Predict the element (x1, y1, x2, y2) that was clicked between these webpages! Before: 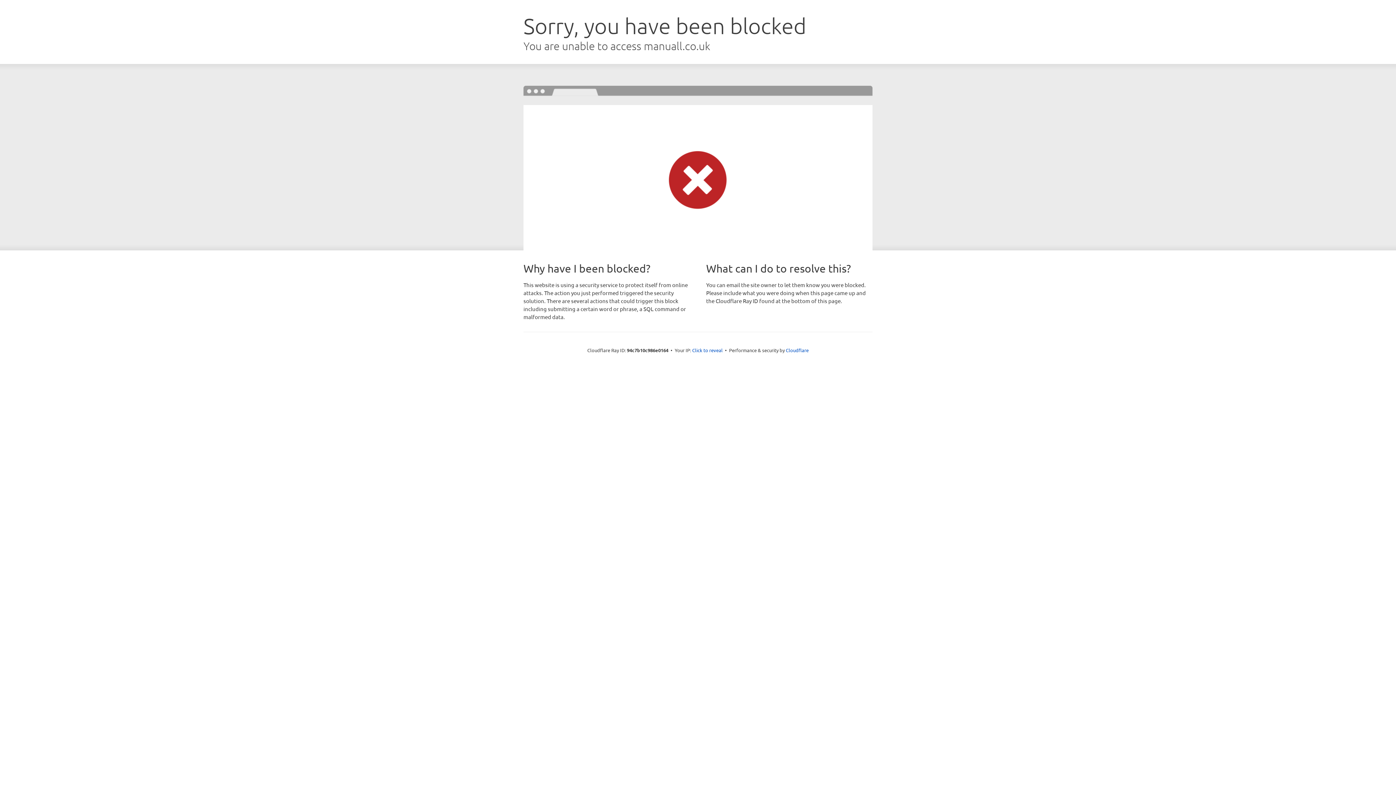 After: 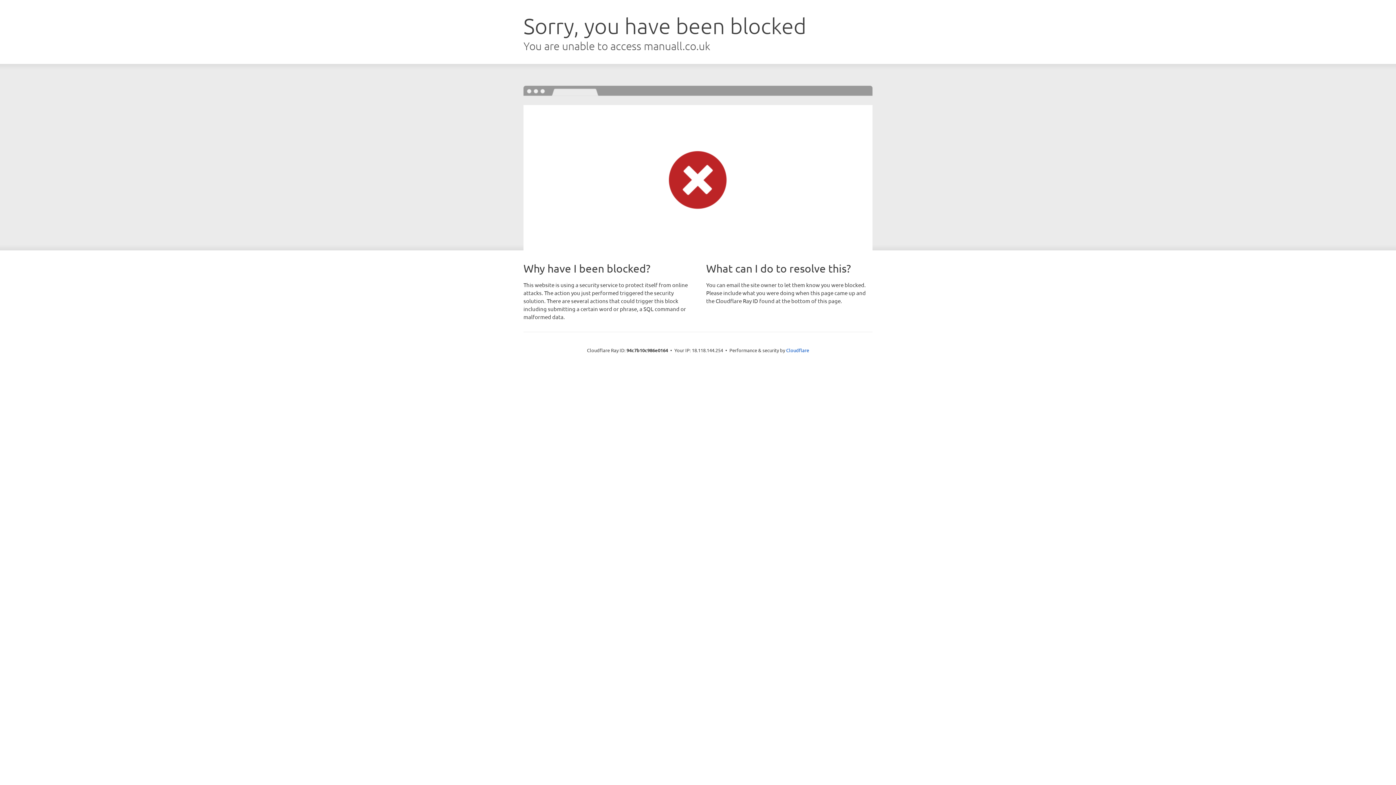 Action: label: Click to reveal bbox: (692, 346, 722, 353)